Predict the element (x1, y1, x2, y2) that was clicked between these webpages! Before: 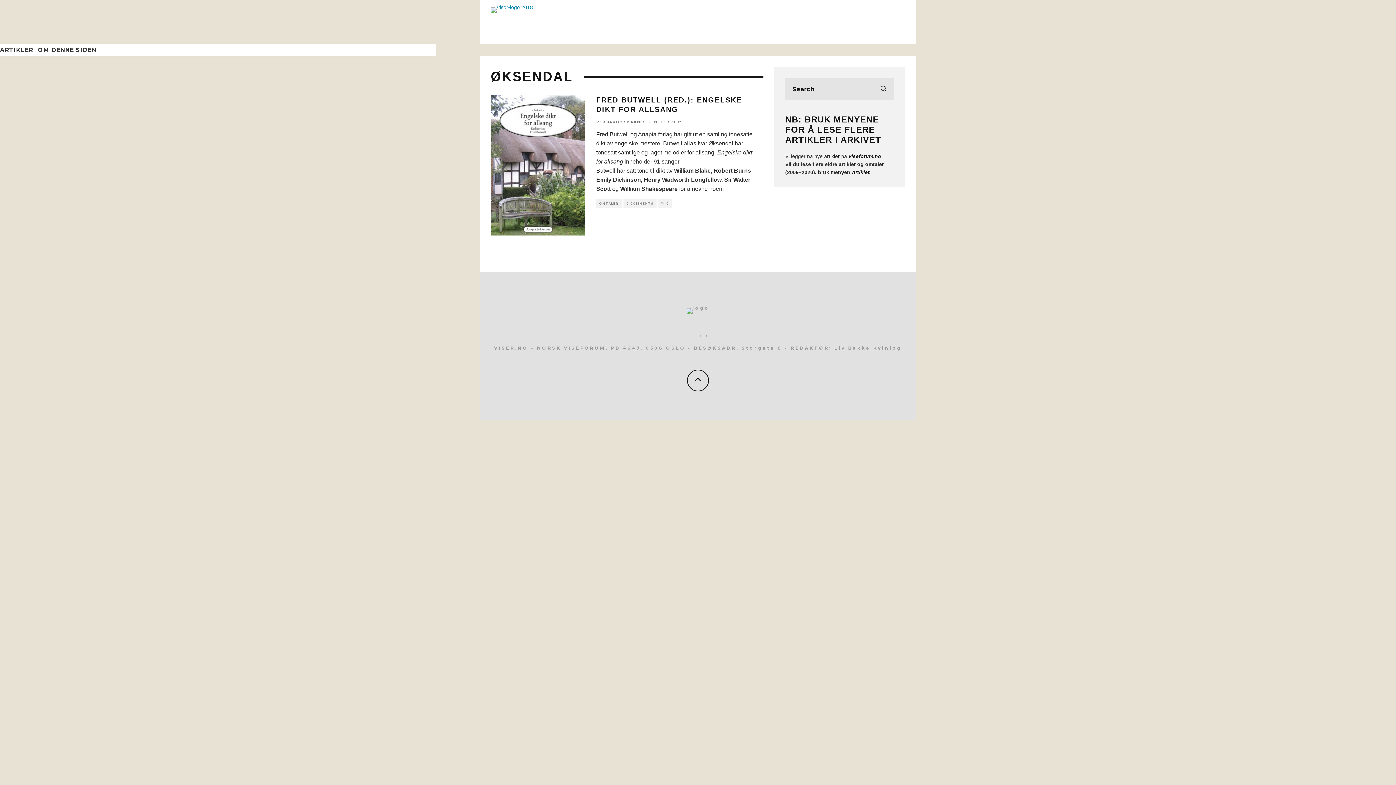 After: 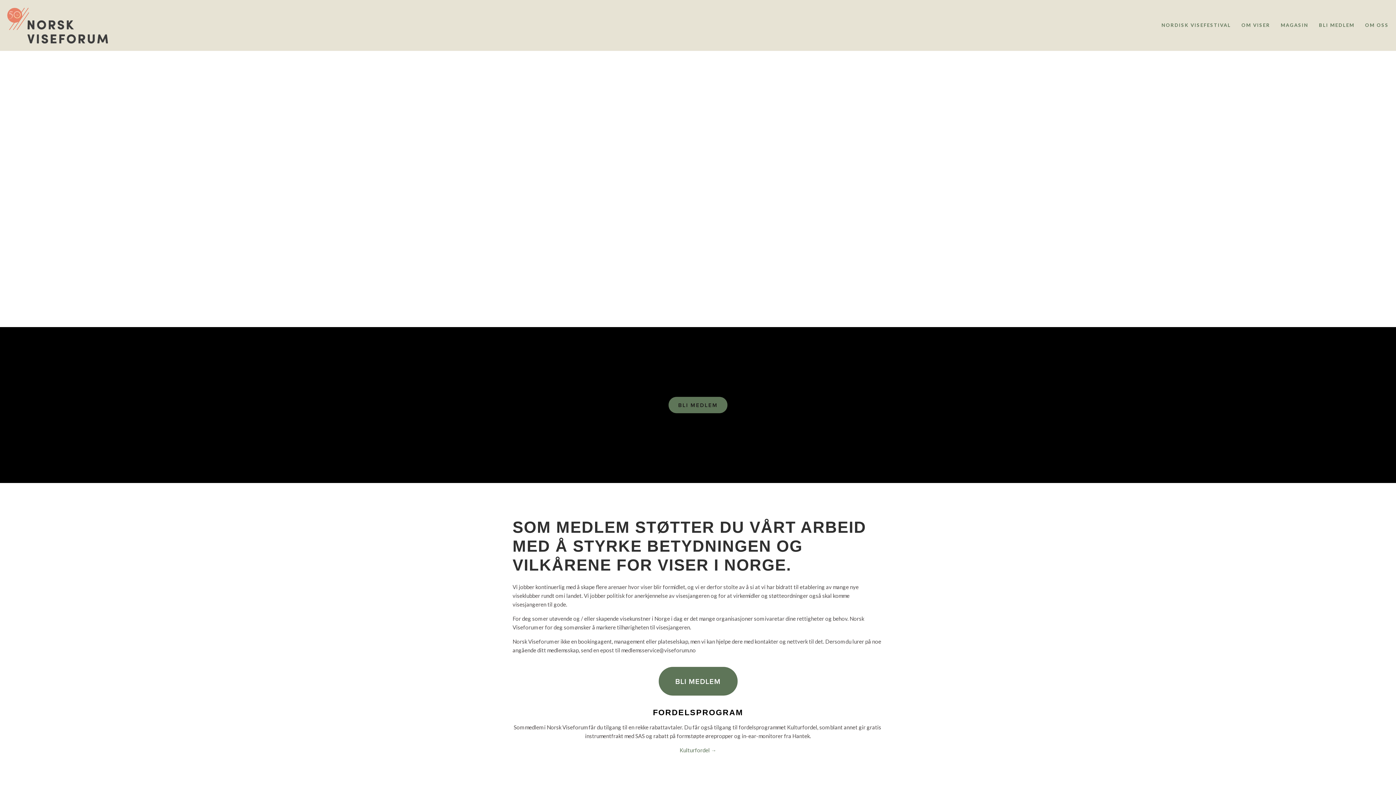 Action: bbox: (686, 305, 709, 310)